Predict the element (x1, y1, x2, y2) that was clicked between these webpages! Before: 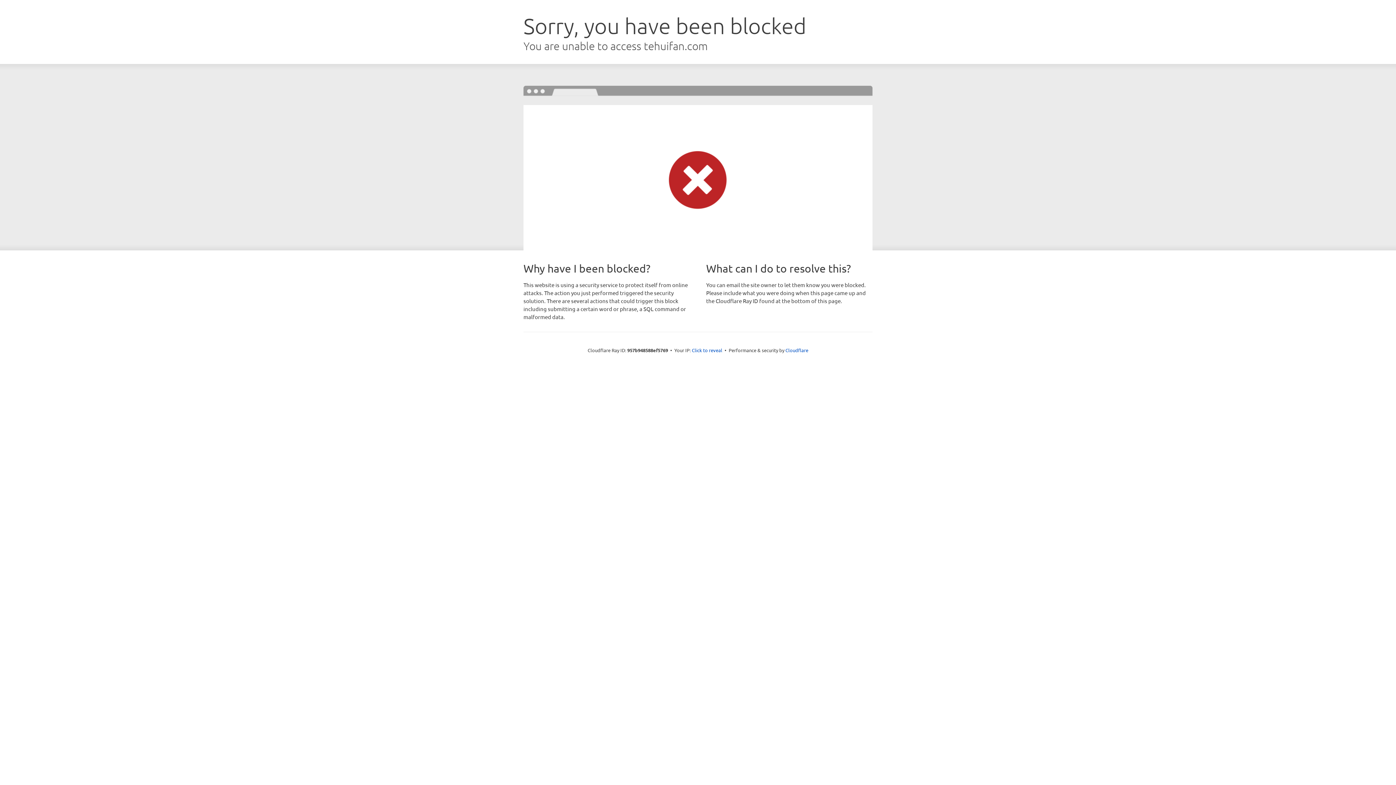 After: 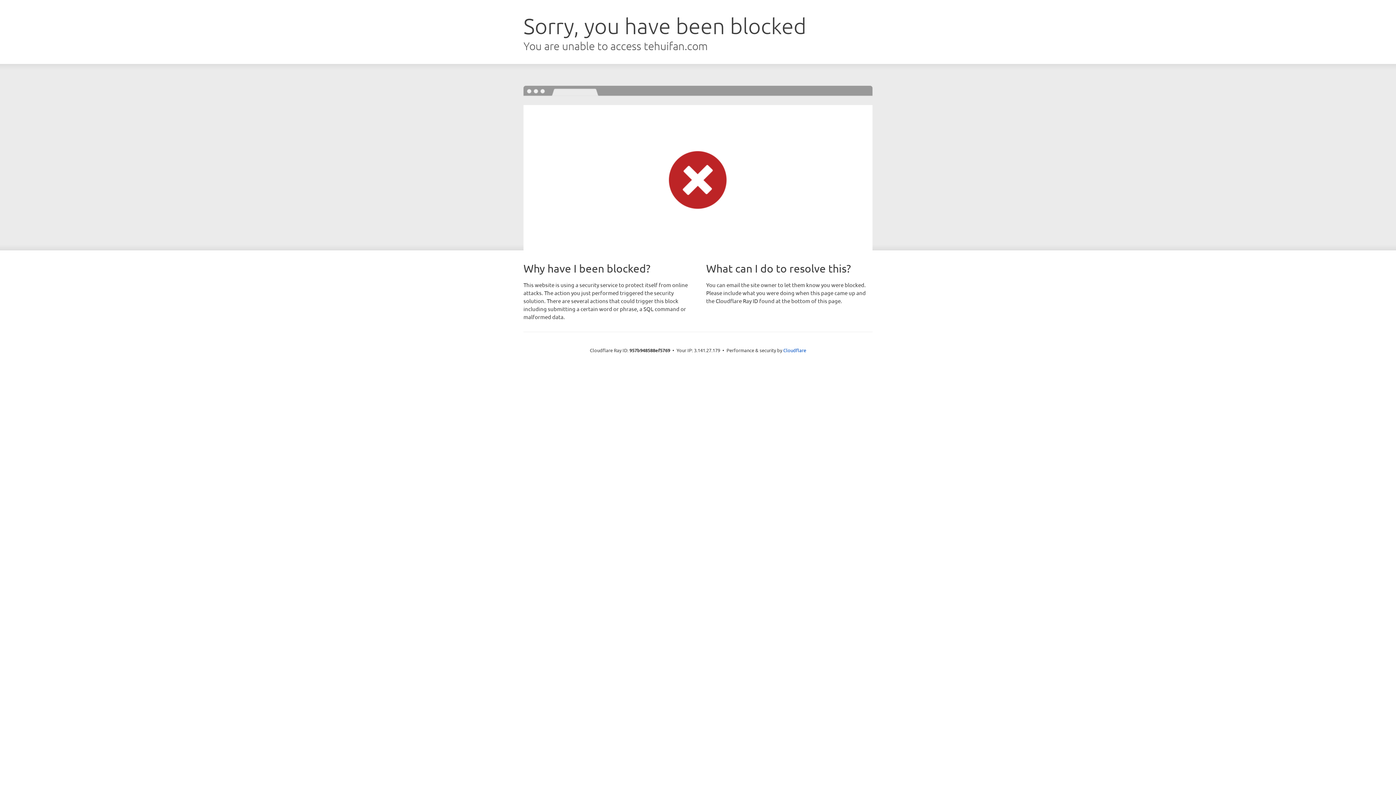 Action: label: Click to reveal bbox: (692, 346, 722, 353)